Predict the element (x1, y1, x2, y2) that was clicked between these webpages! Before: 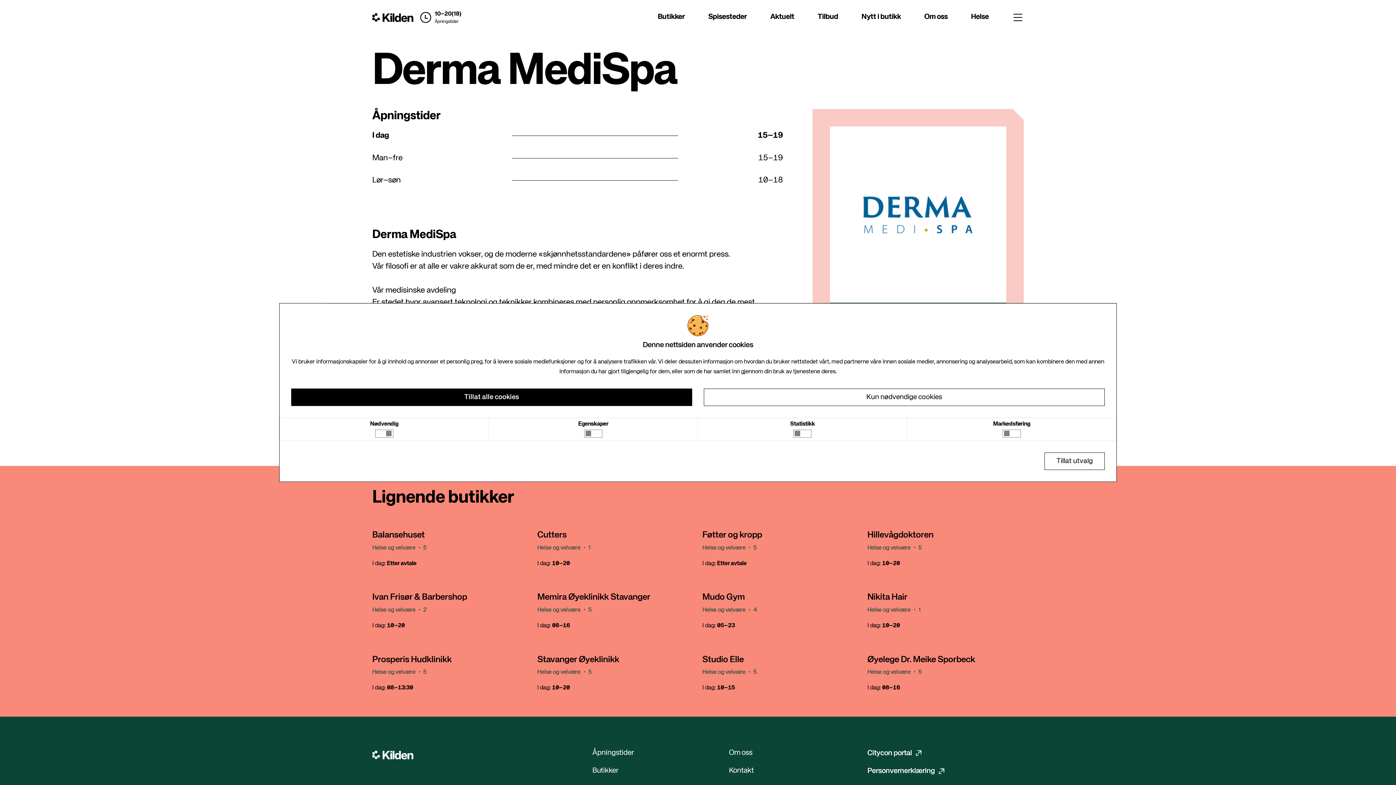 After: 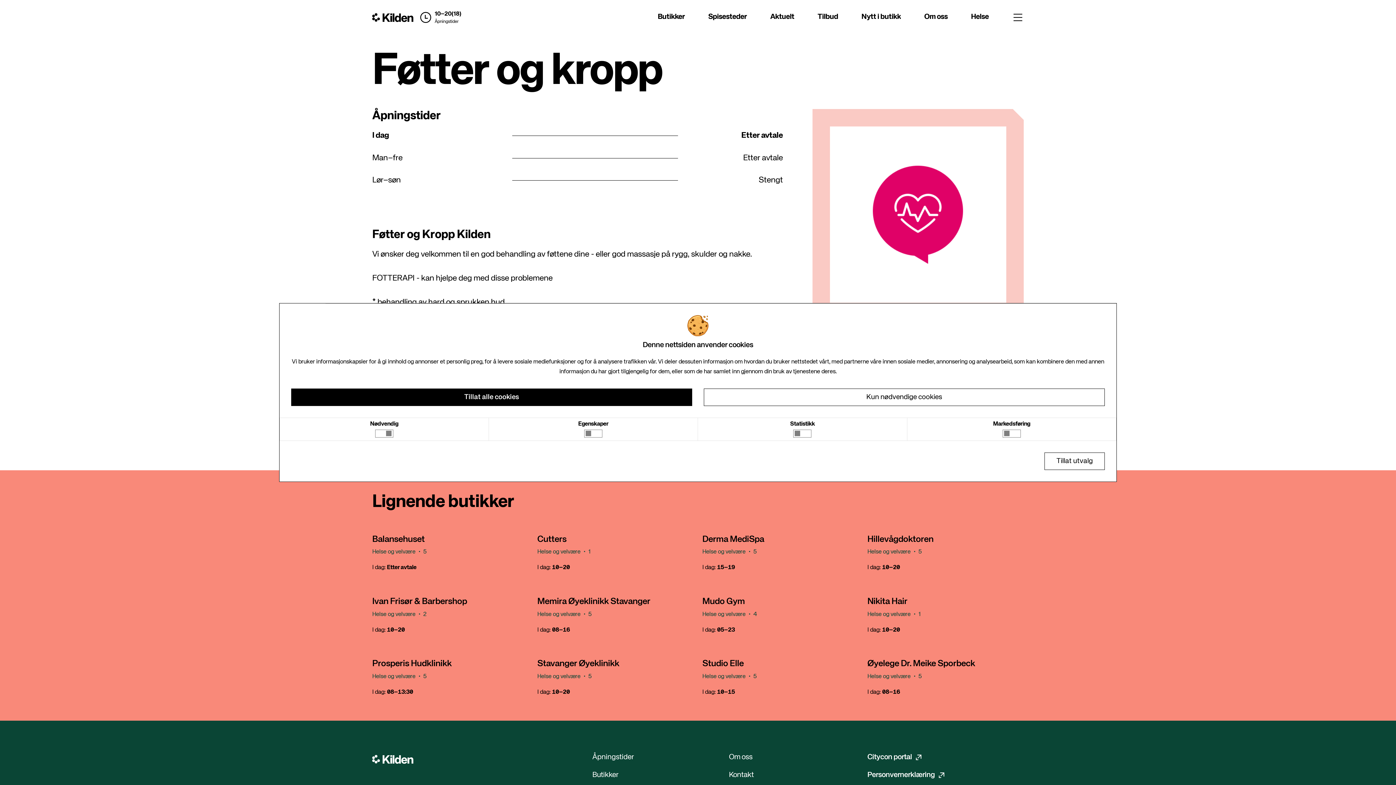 Action: bbox: (702, 530, 858, 568) label: Føtter og kropp

Helse og velvære • 5

I dag: Etter avtale